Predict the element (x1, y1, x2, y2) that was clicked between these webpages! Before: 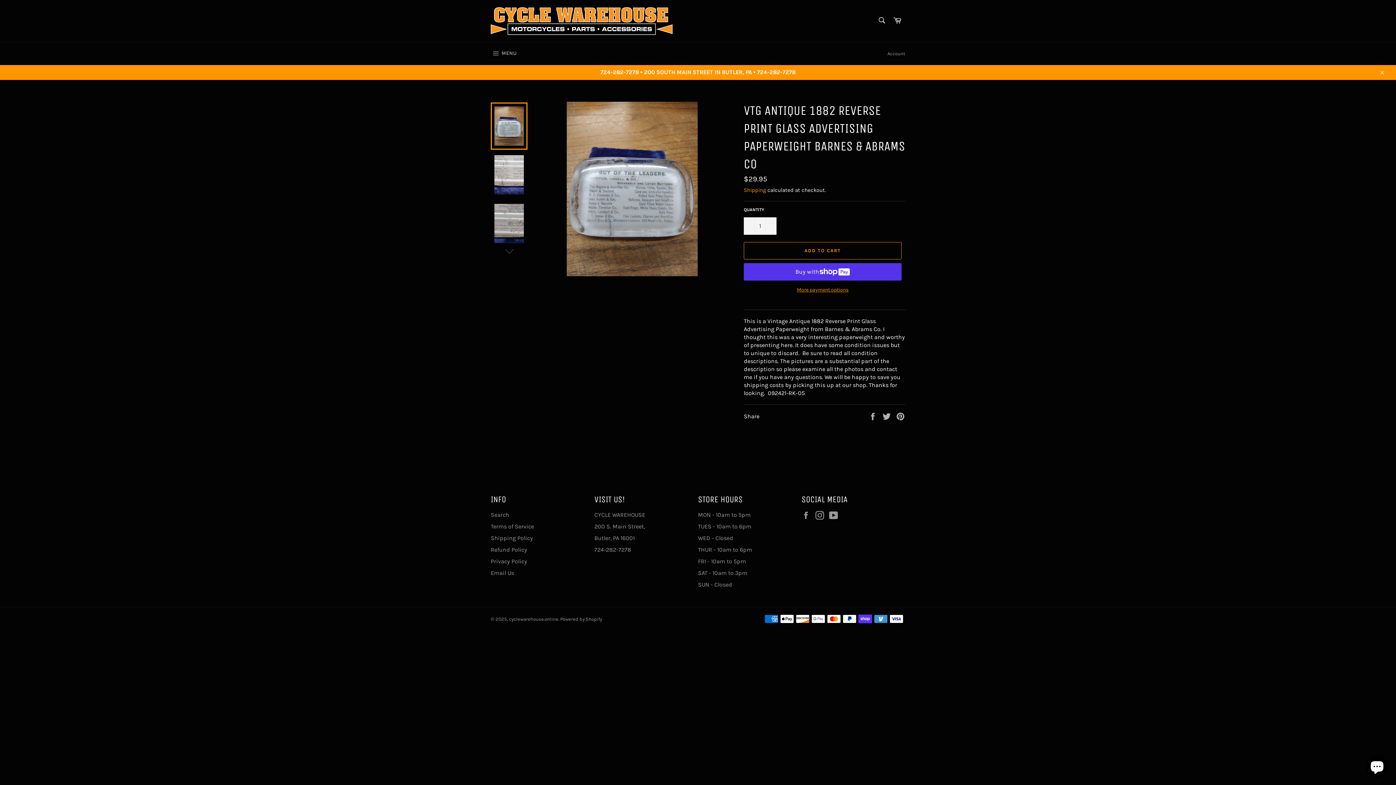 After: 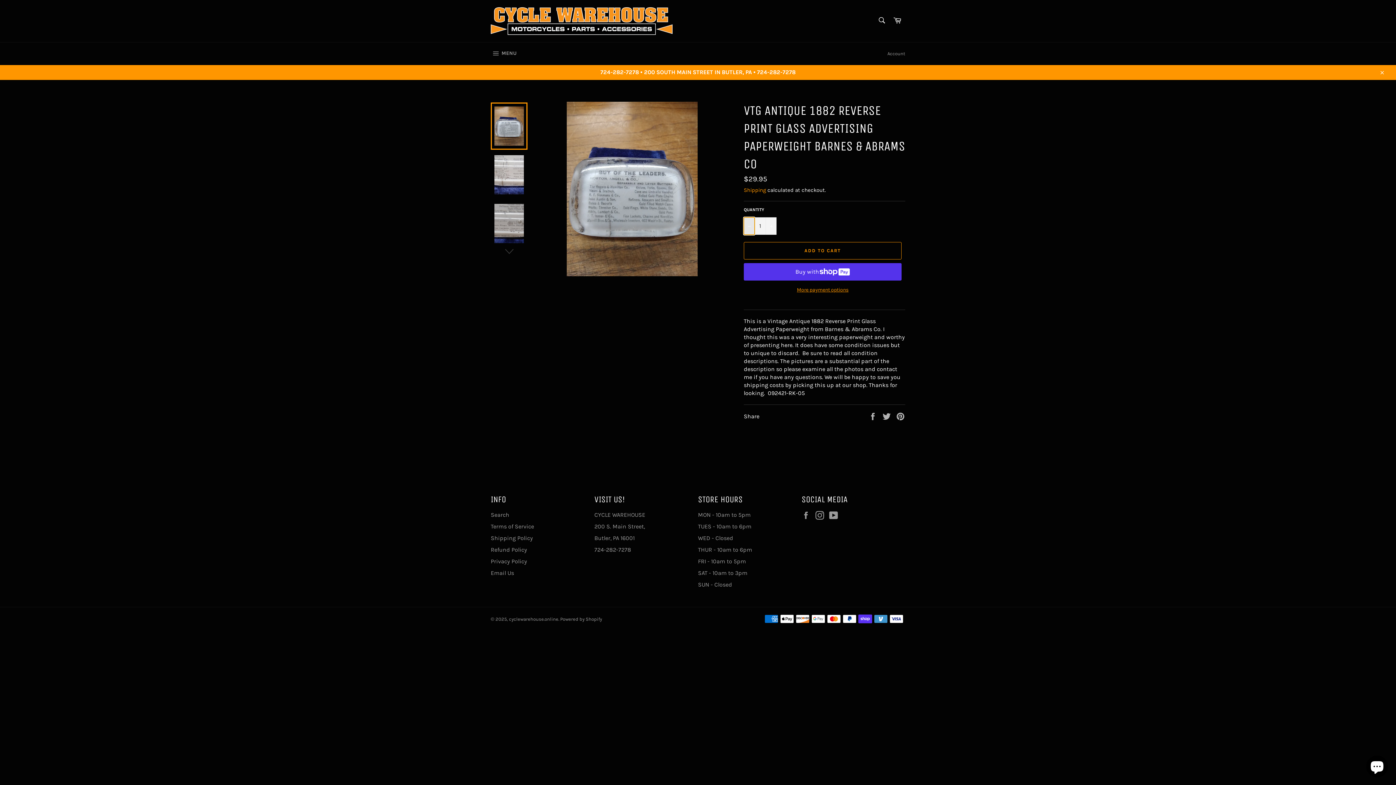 Action: label: Reduce item quantity by one bbox: (744, 217, 754, 234)